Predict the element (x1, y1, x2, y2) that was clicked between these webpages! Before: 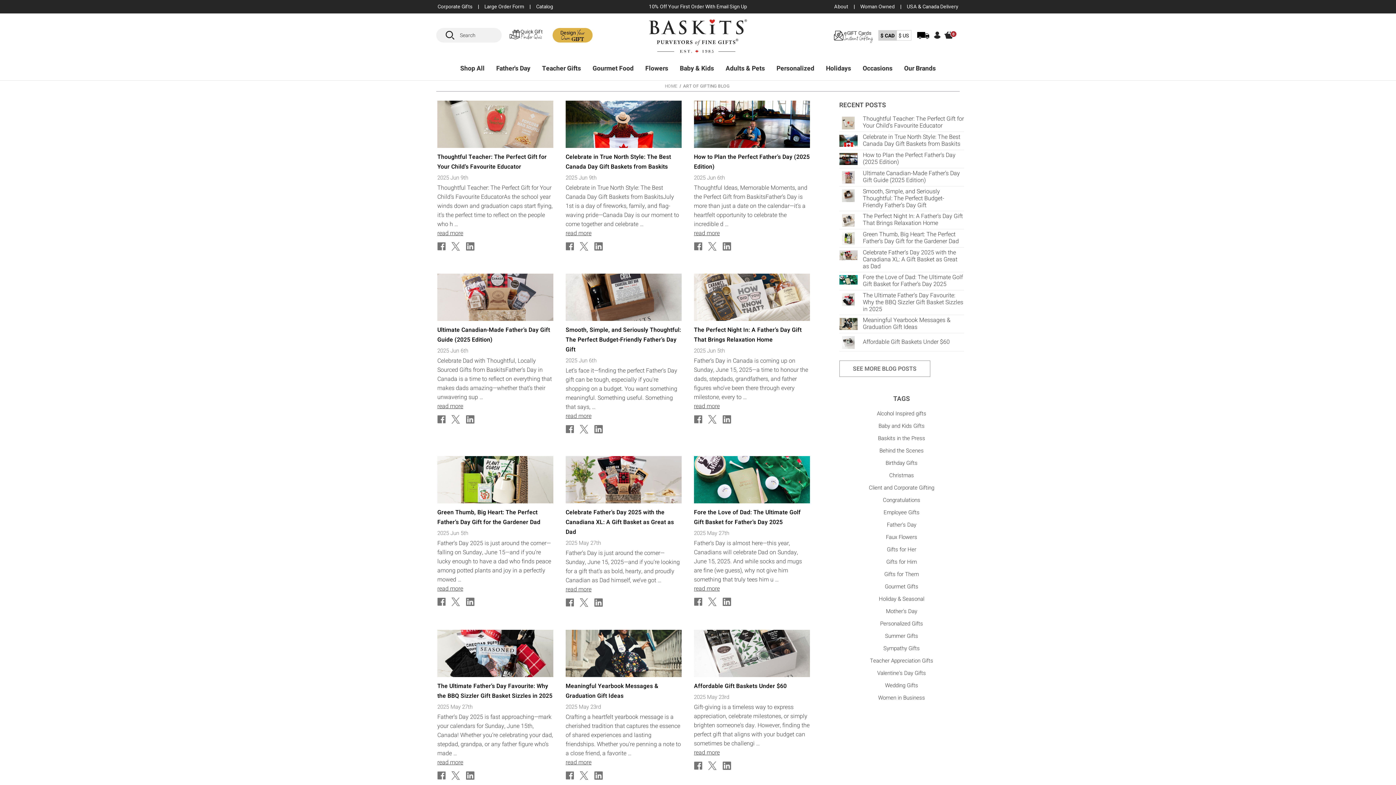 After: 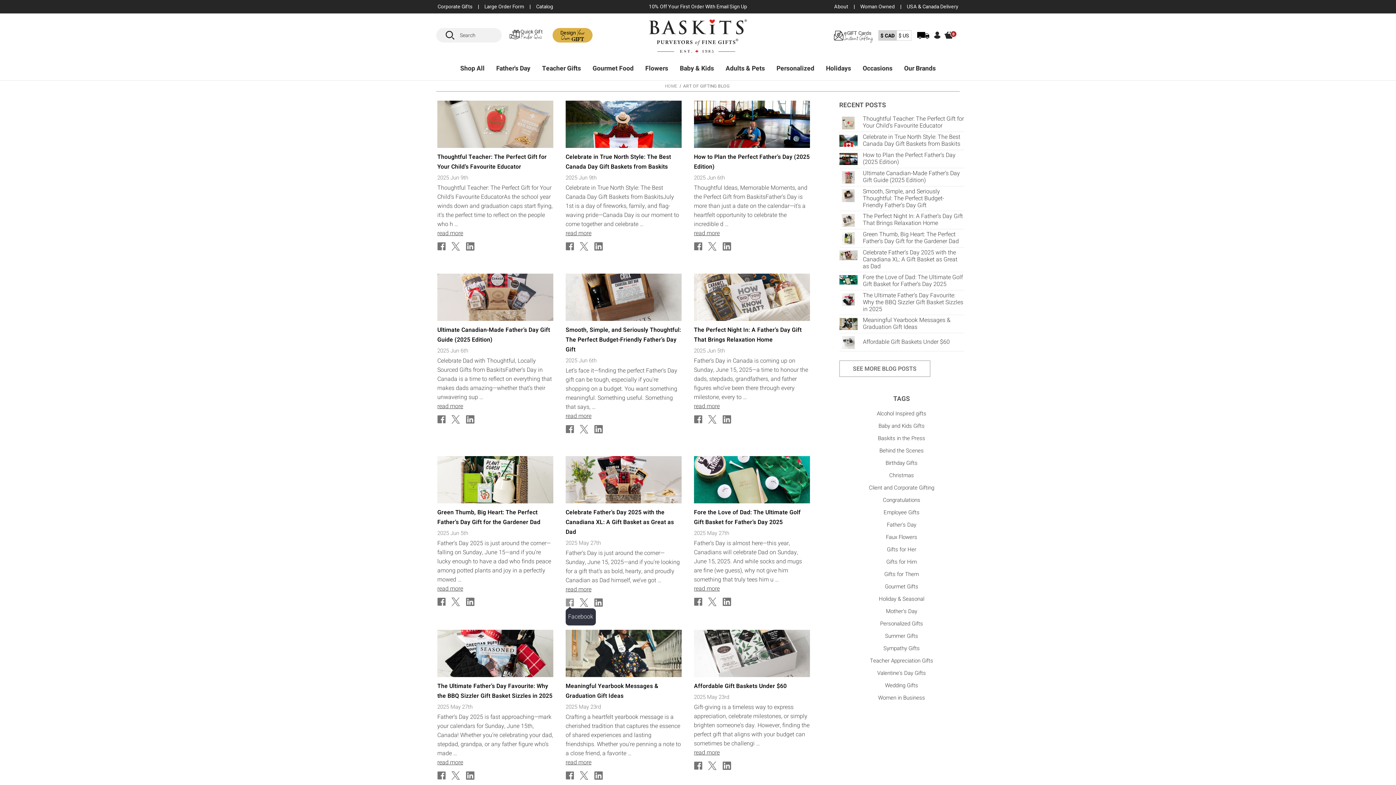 Action: bbox: (565, 597, 574, 608) label: Facebook